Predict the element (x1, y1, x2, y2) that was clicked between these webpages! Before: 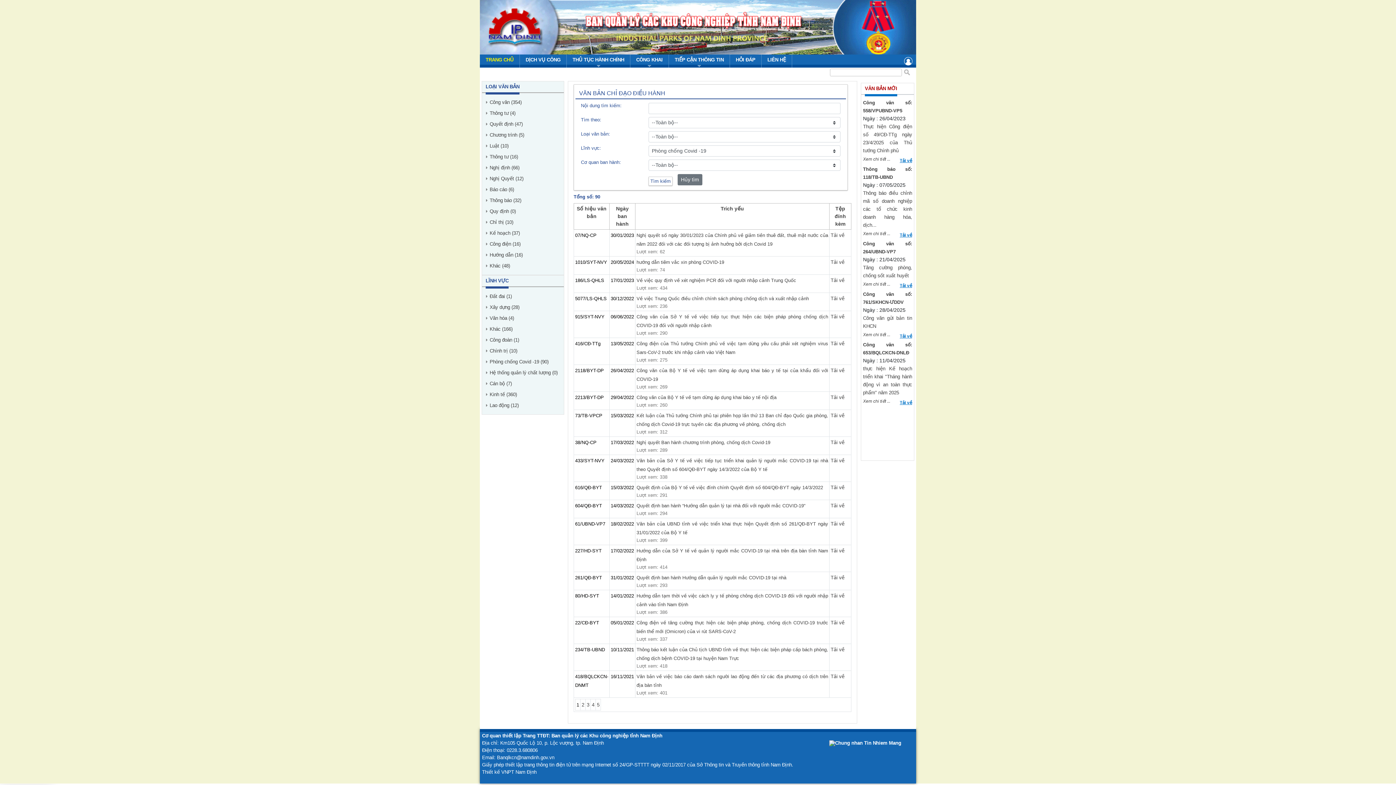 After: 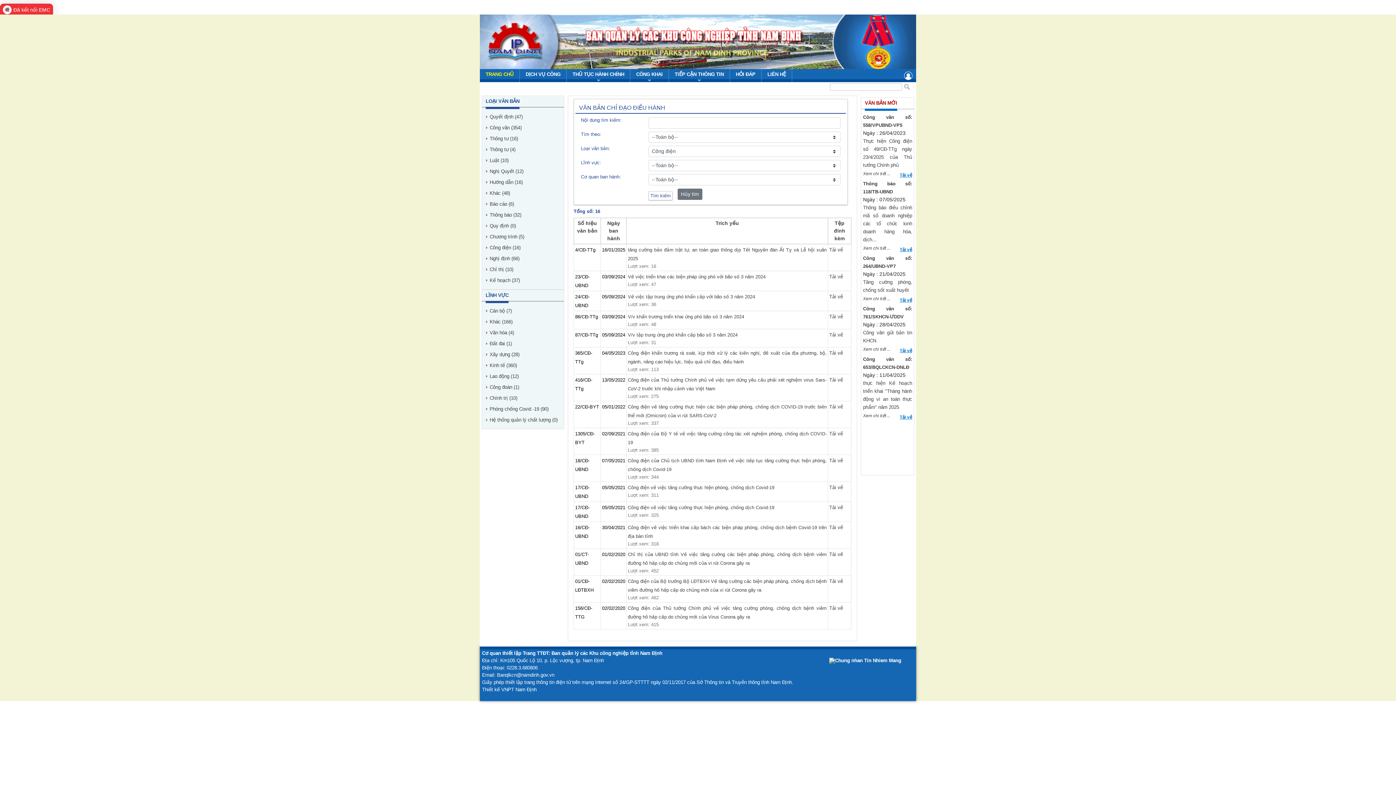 Action: label: Công điện (16) bbox: (489, 241, 520, 246)